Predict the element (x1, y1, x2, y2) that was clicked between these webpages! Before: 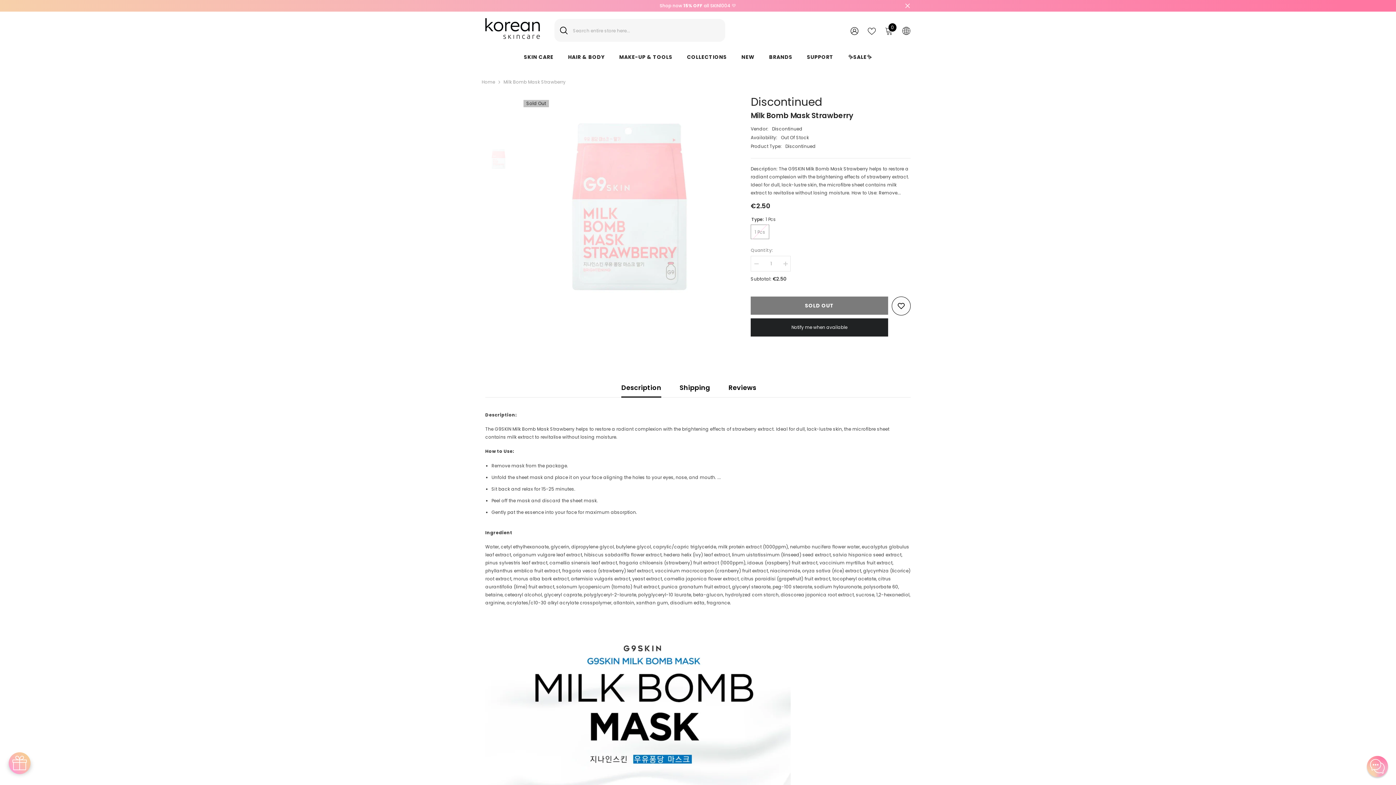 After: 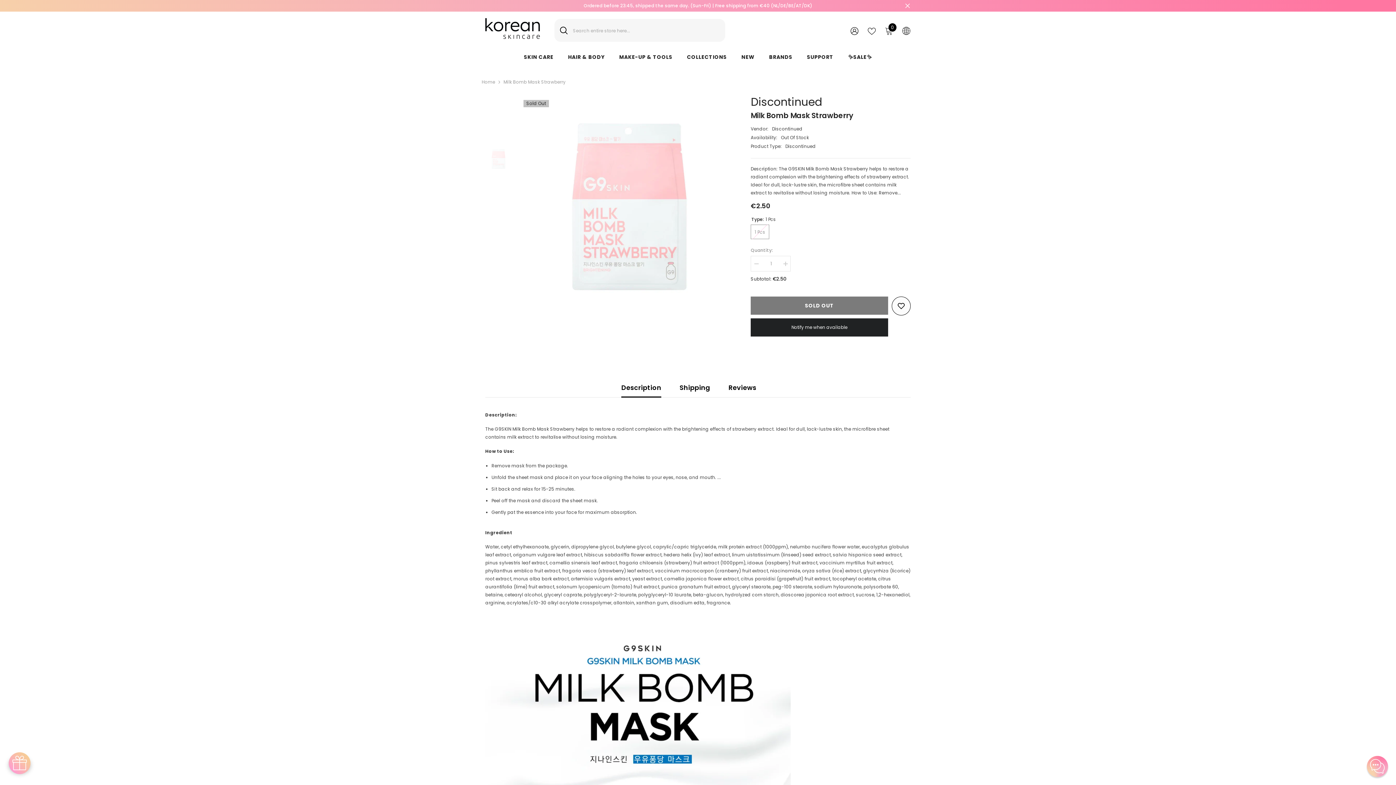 Action: bbox: (621, 378, 661, 397) label: Description